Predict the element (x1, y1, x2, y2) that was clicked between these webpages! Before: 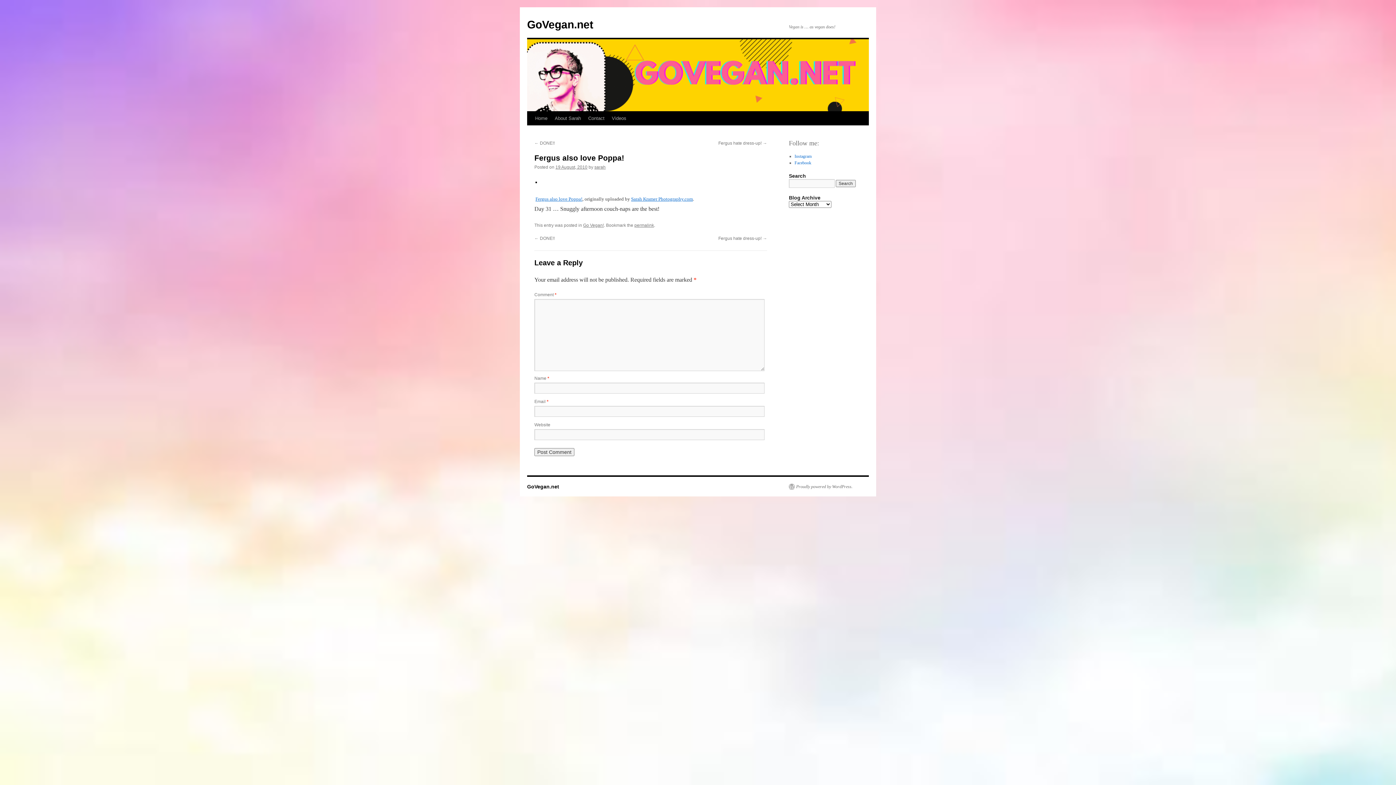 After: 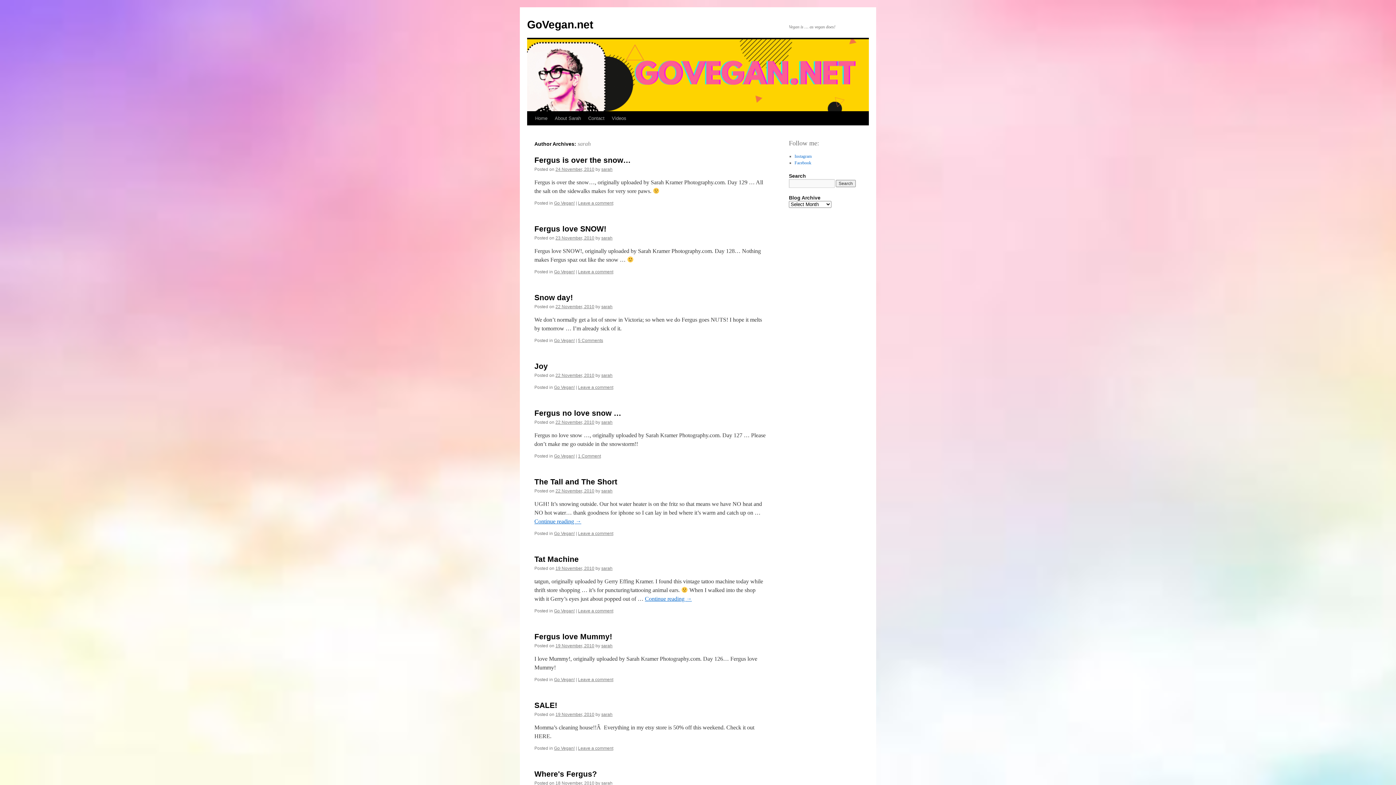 Action: label: sarah bbox: (594, 164, 605, 169)